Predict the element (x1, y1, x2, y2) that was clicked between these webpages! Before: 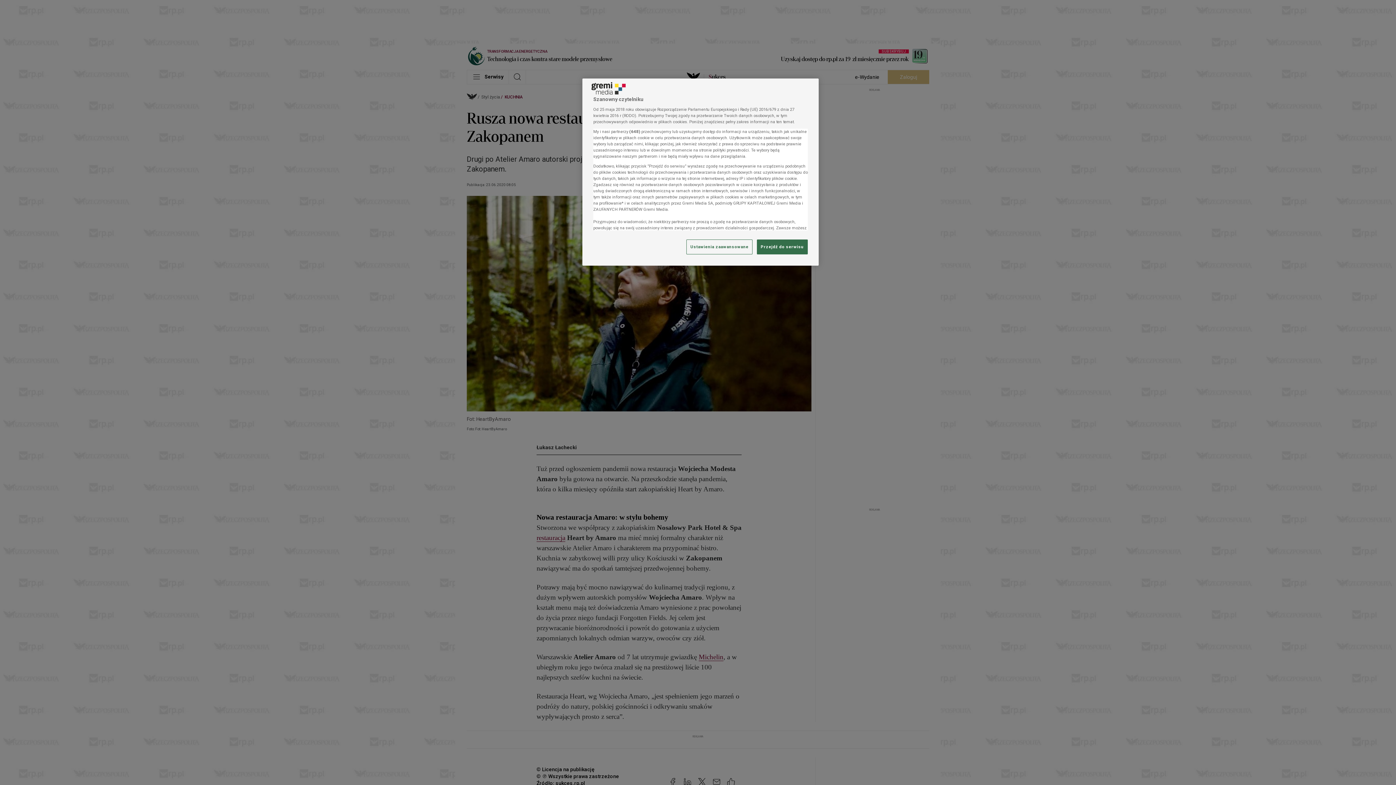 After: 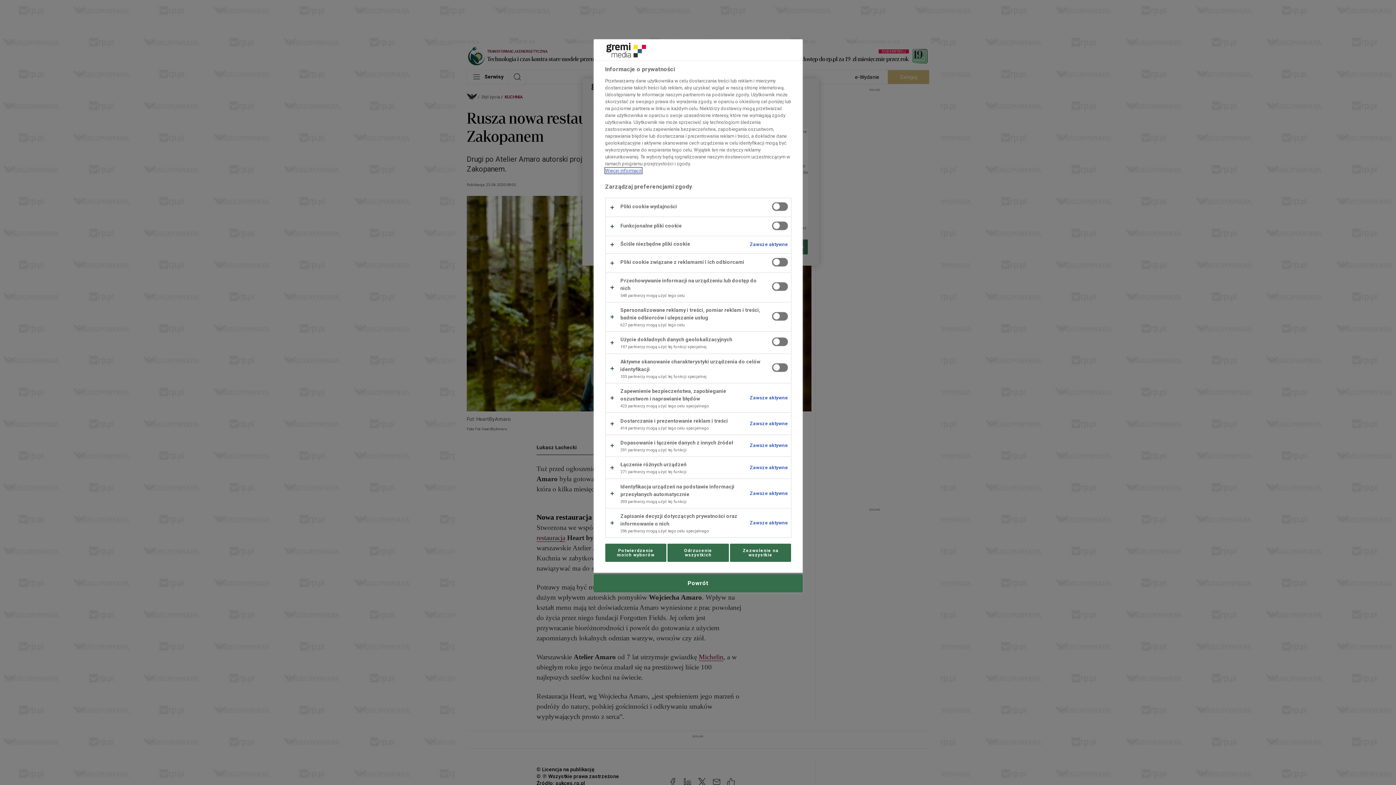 Action: bbox: (686, 239, 752, 254) label: Ustawienia zaawansowane, otwiera okno dialogowe centrum preferencji